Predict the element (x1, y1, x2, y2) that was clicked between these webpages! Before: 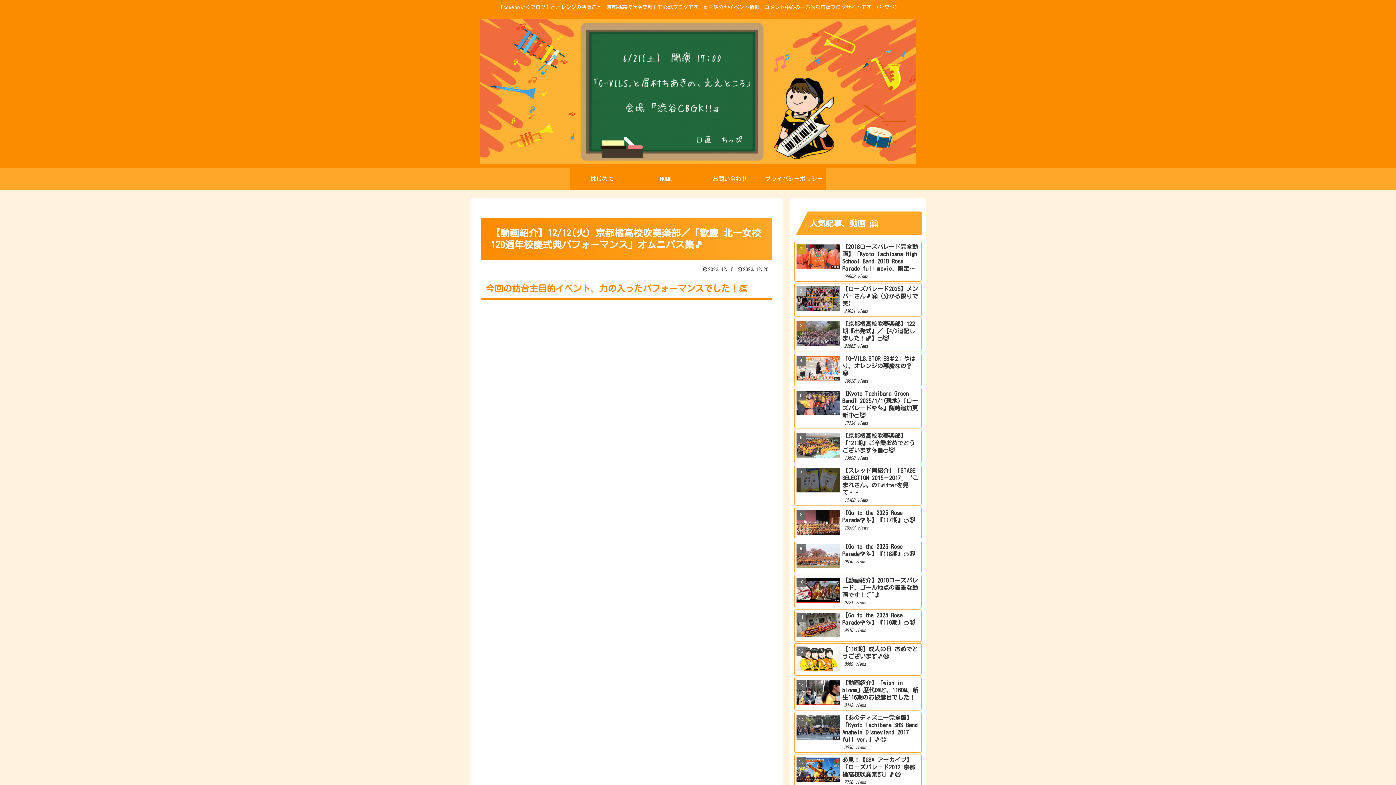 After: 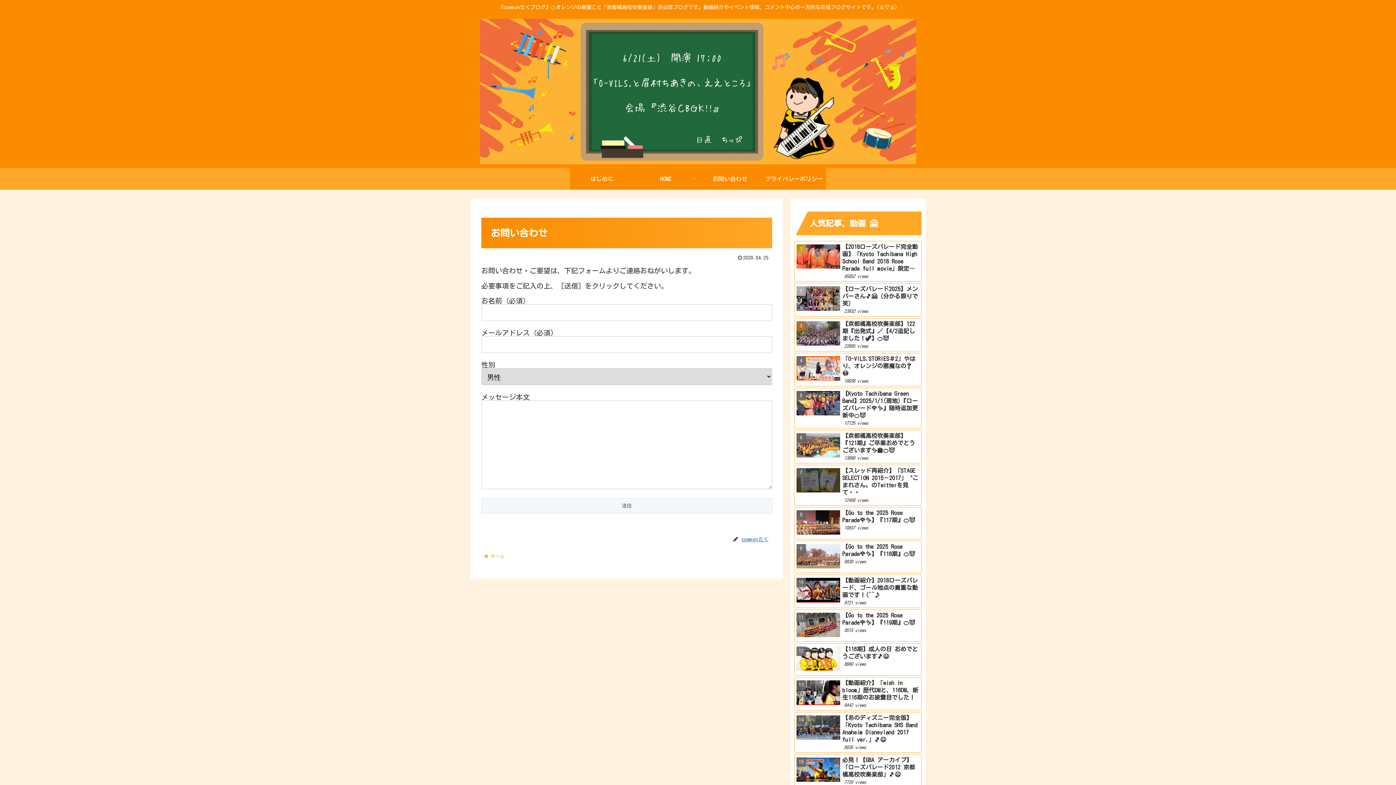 Action: label: お問い合わせ bbox: (698, 167, 762, 189)